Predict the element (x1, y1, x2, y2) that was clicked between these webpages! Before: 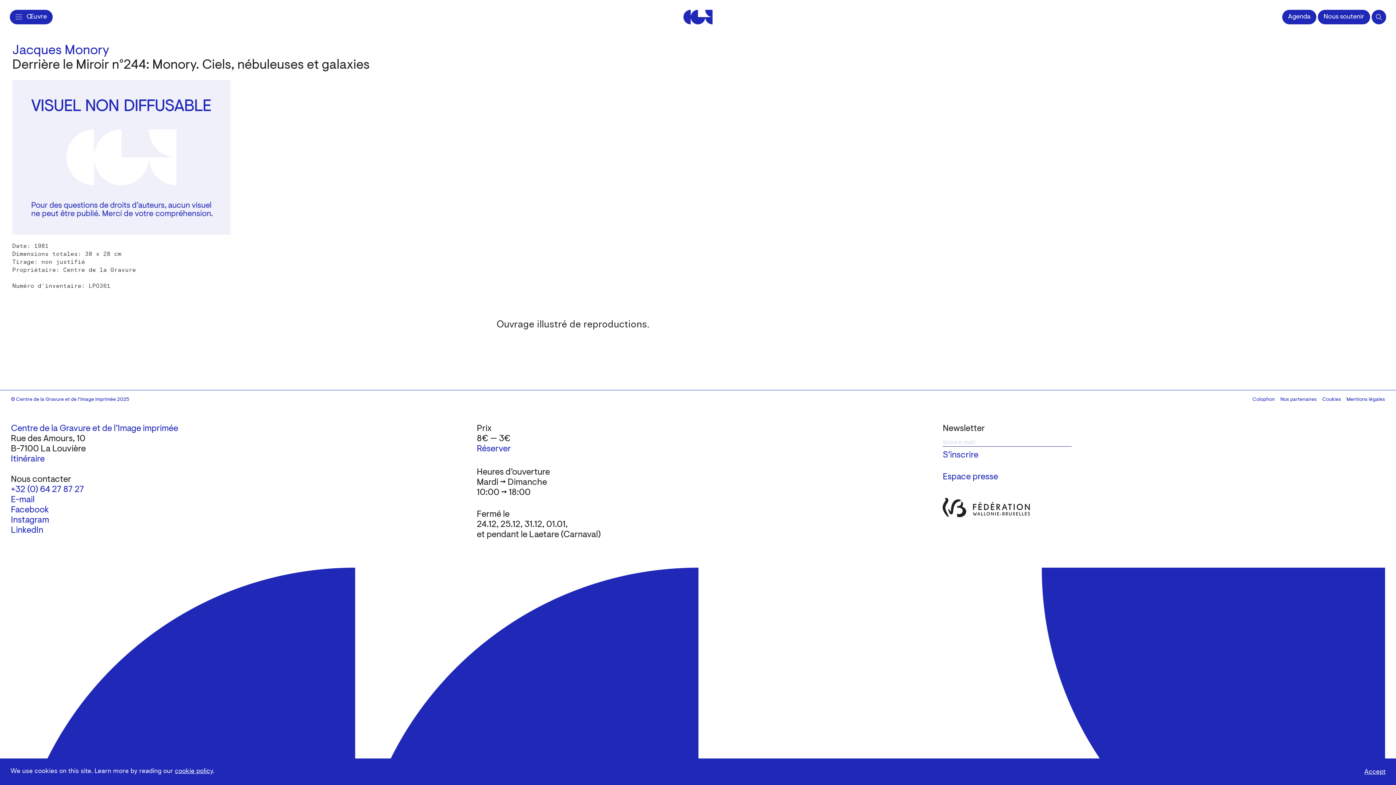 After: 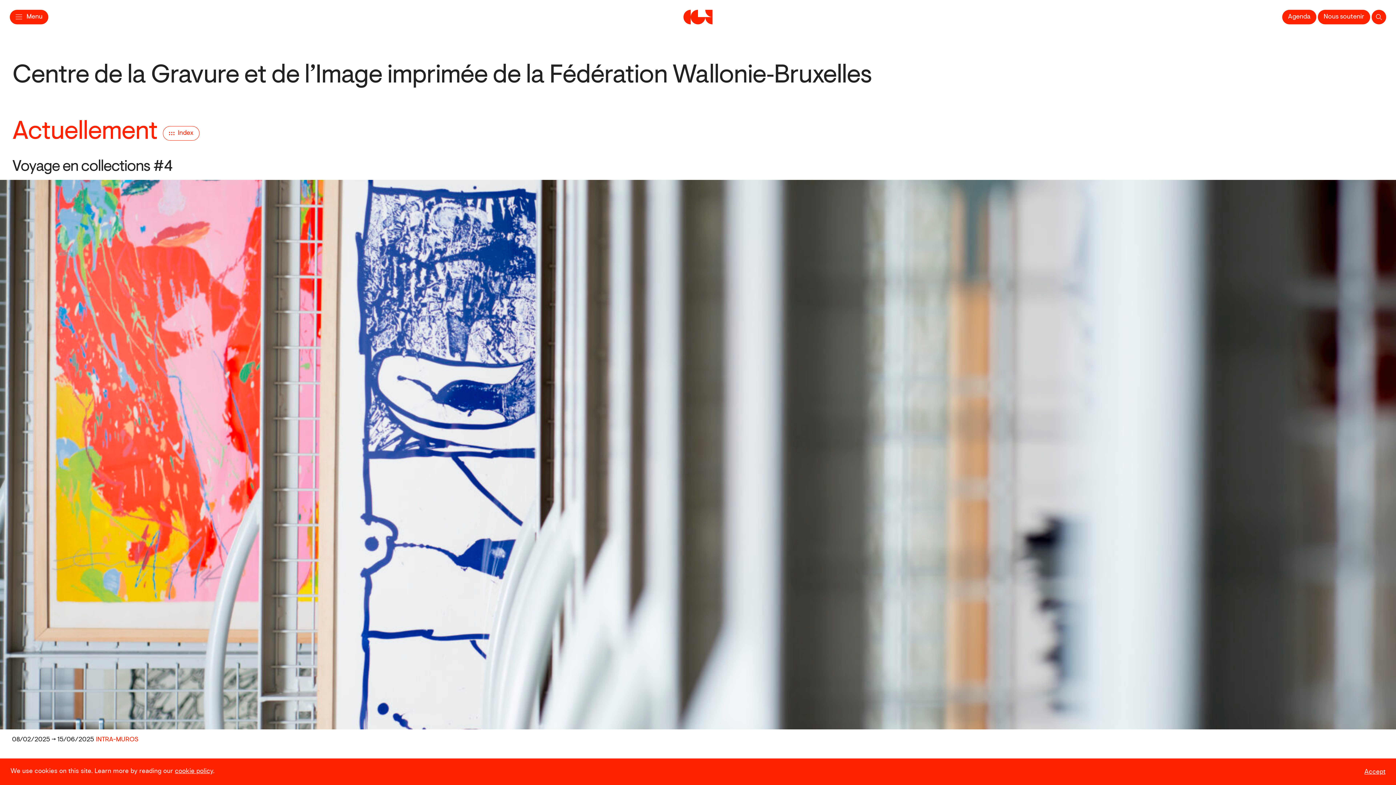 Action: bbox: (10, 546, 1385, 847)